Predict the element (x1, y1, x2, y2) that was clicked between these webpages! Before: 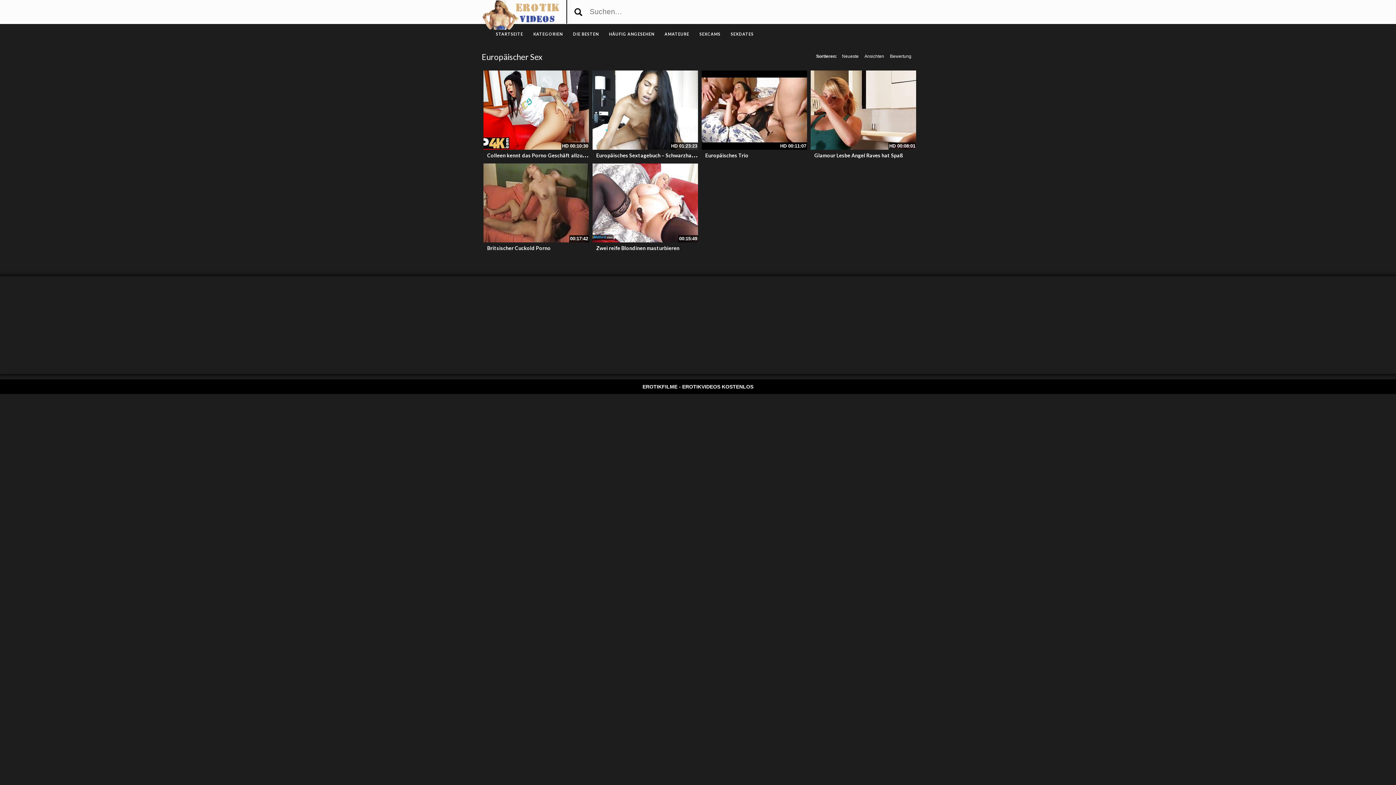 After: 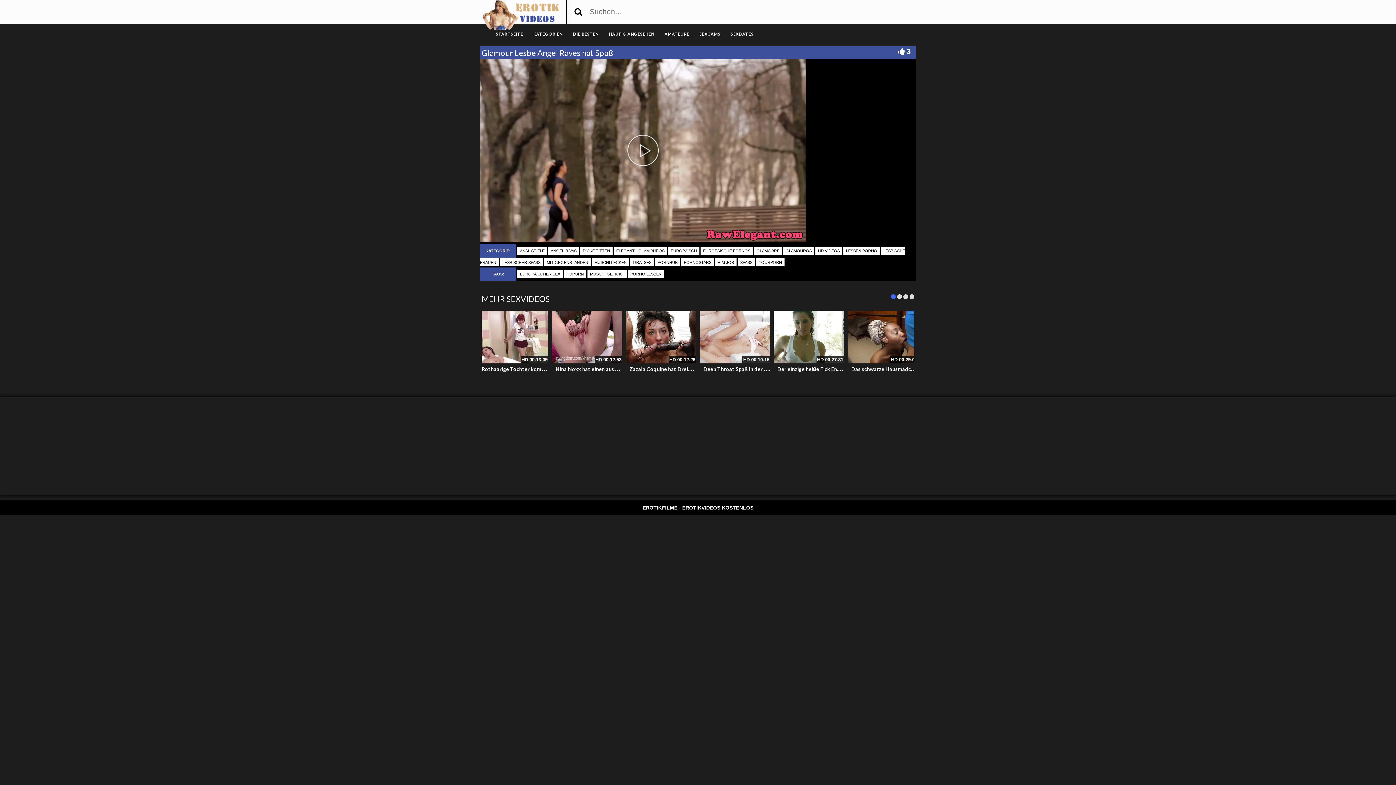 Action: label: Glamour Lesbe Angel Raves hat Spaß bbox: (814, 152, 903, 158)